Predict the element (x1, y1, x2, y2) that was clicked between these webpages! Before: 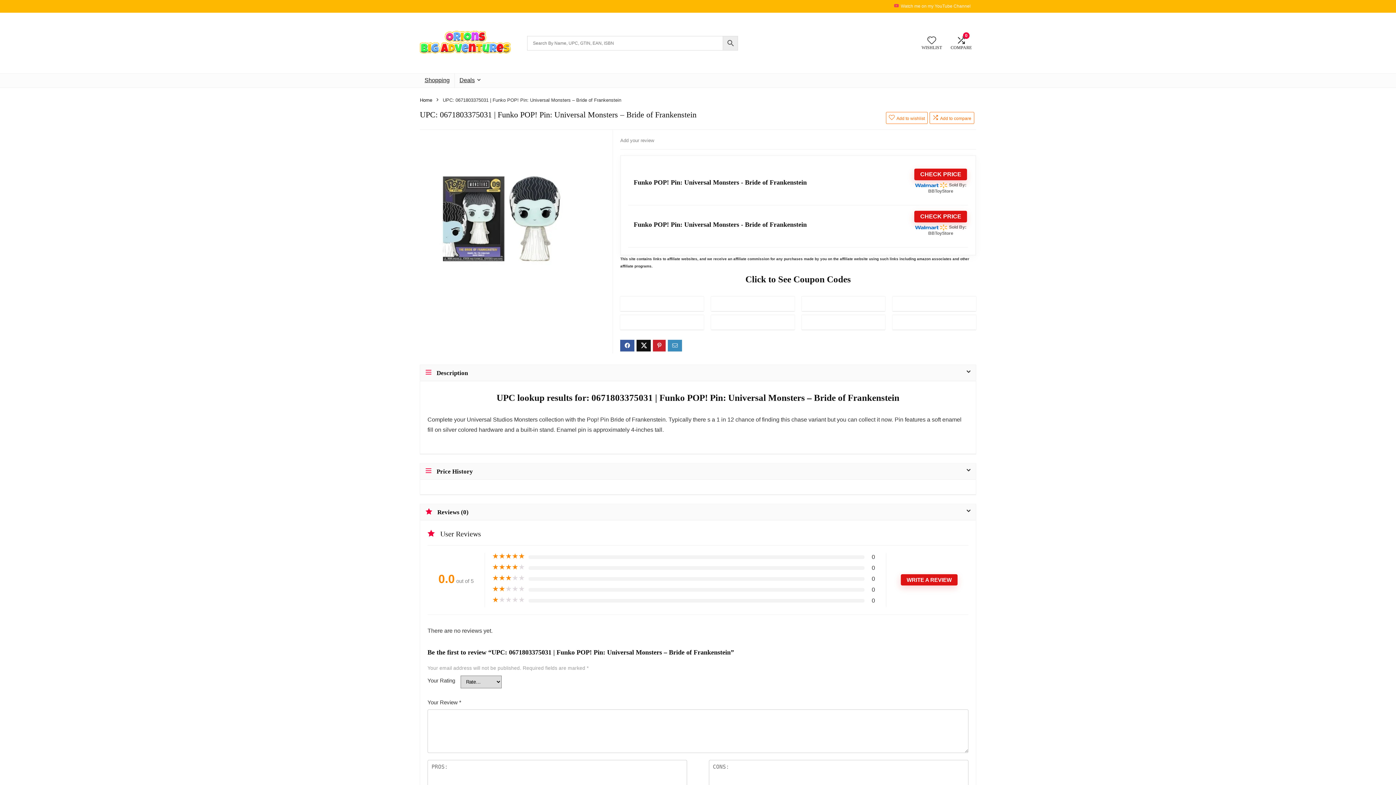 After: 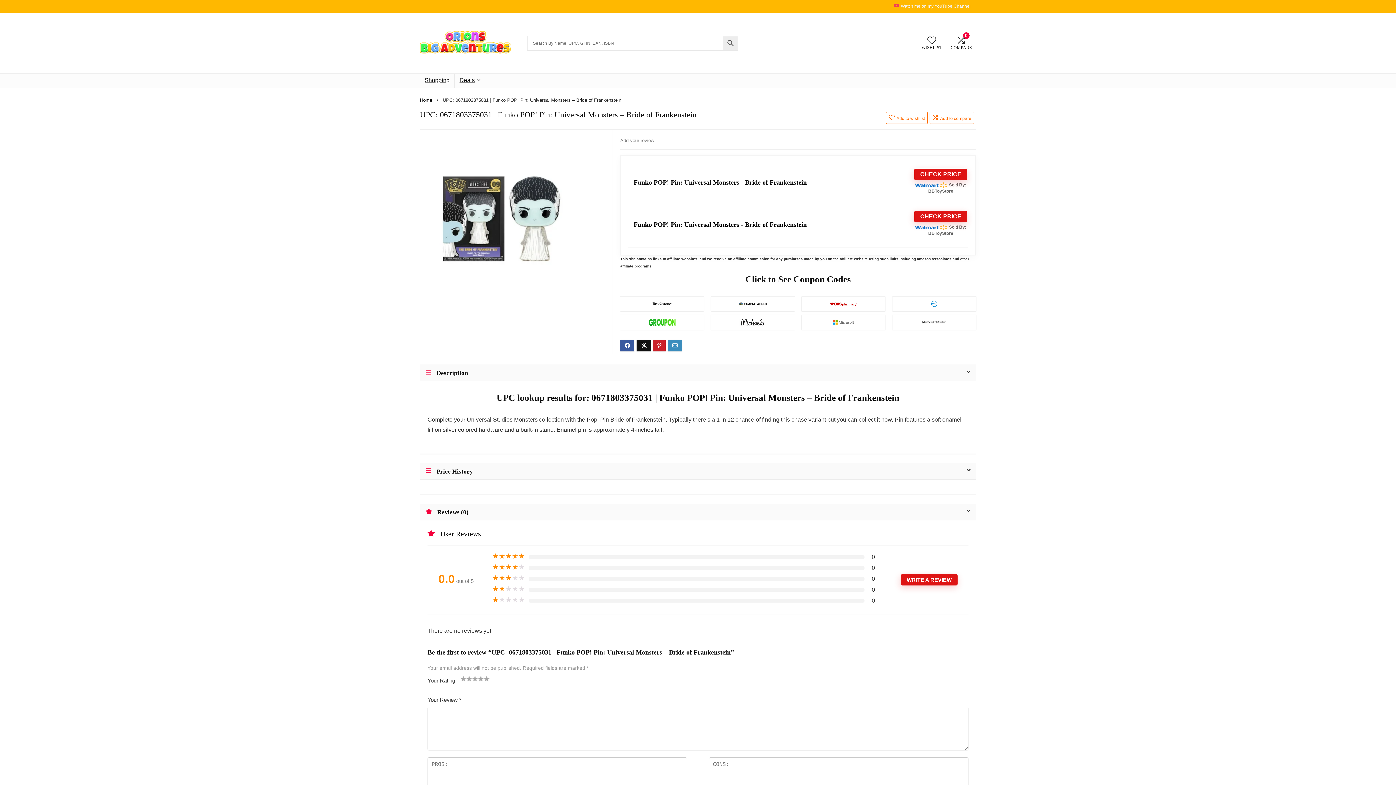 Action: bbox: (633, 221, 807, 228) label: Funko POP! Pin: Universal Monsters - Bride of Frankenstein